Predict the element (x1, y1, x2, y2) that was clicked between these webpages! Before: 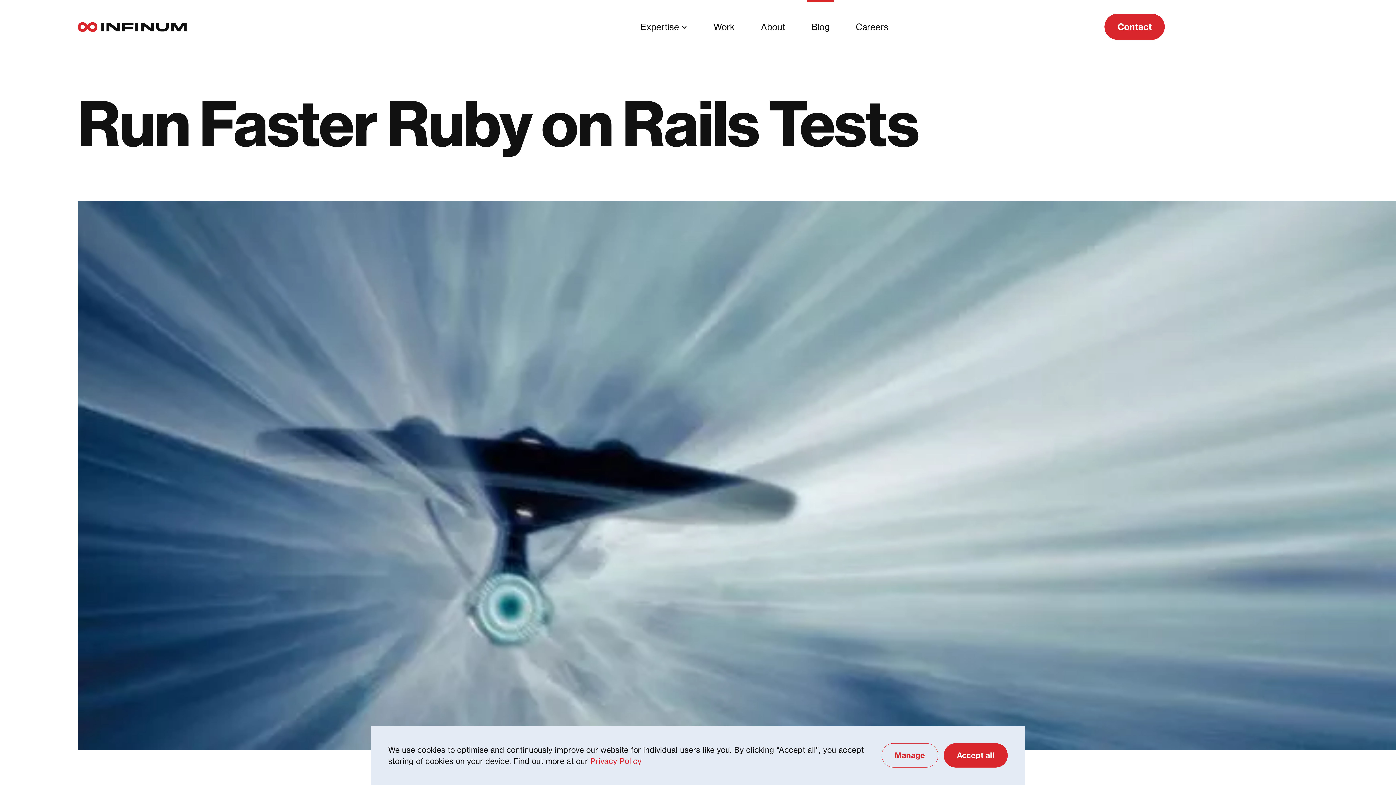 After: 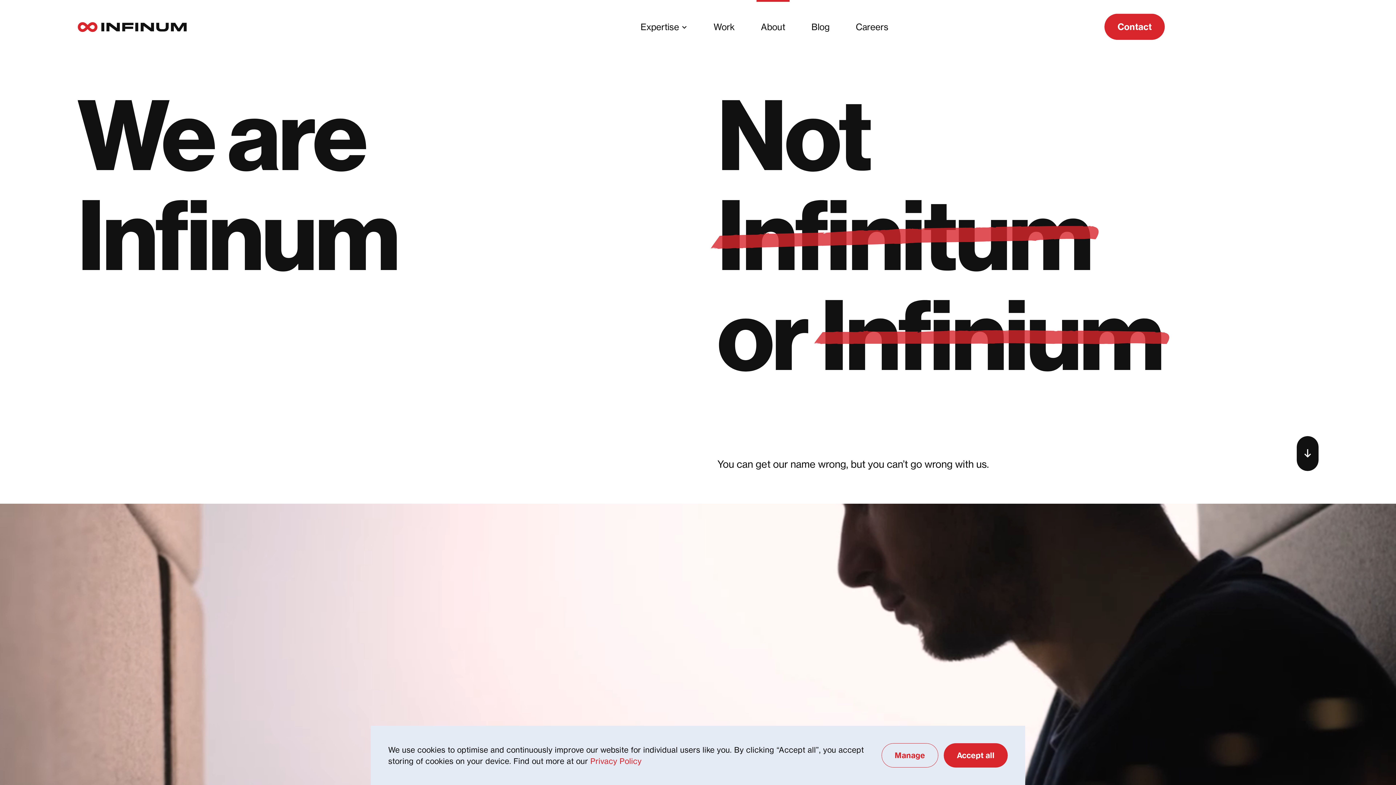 Action: bbox: (756, 0, 789, 54) label: About